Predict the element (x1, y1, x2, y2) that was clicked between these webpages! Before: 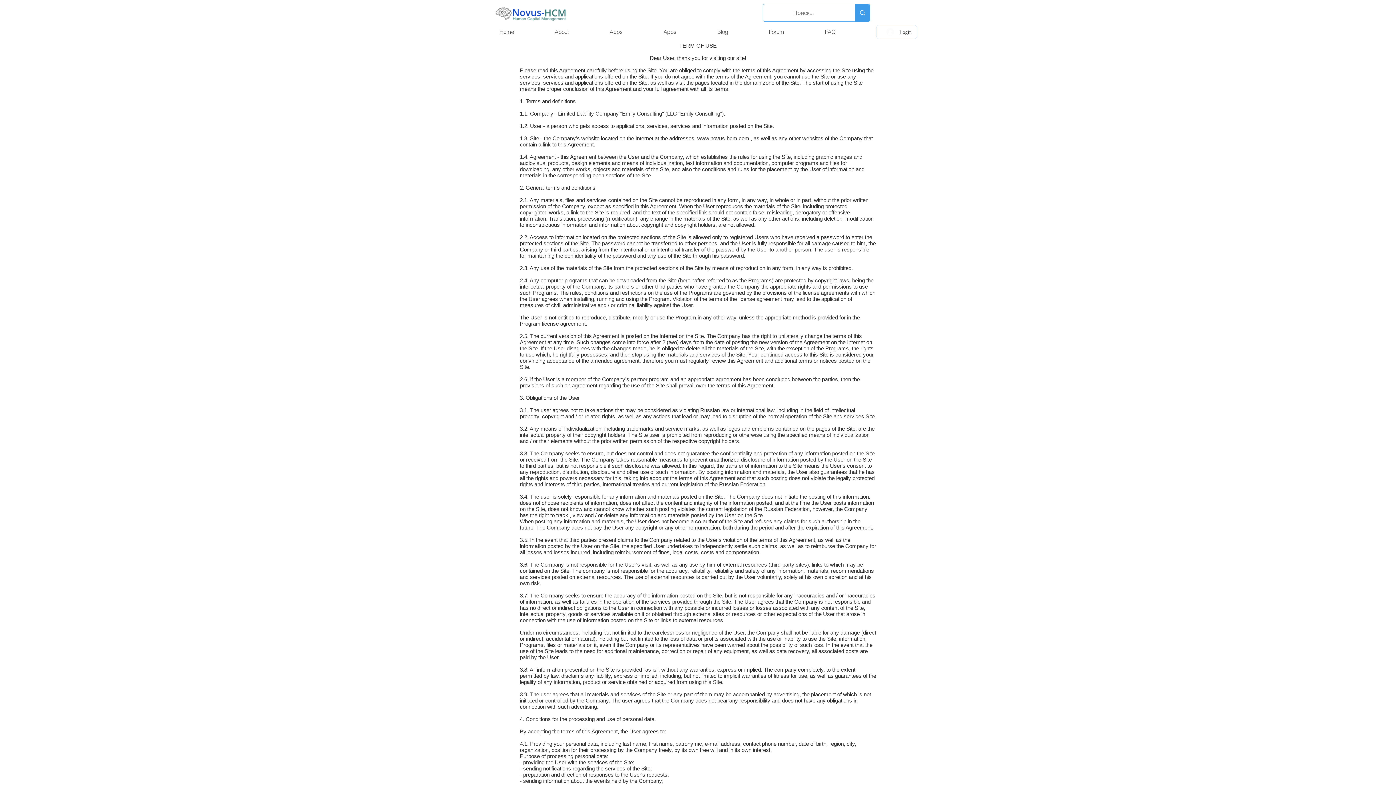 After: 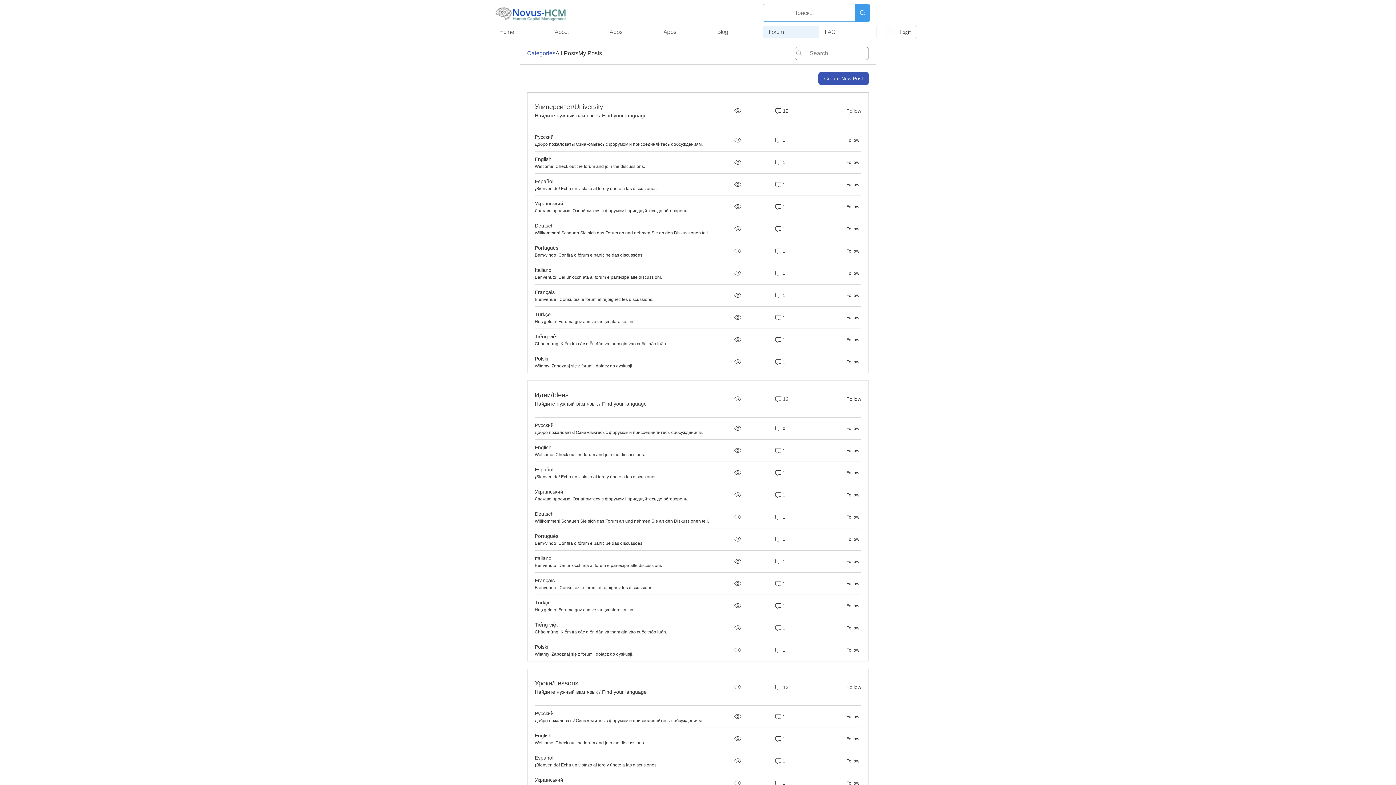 Action: bbox: (763, 25, 819, 38) label: Forum